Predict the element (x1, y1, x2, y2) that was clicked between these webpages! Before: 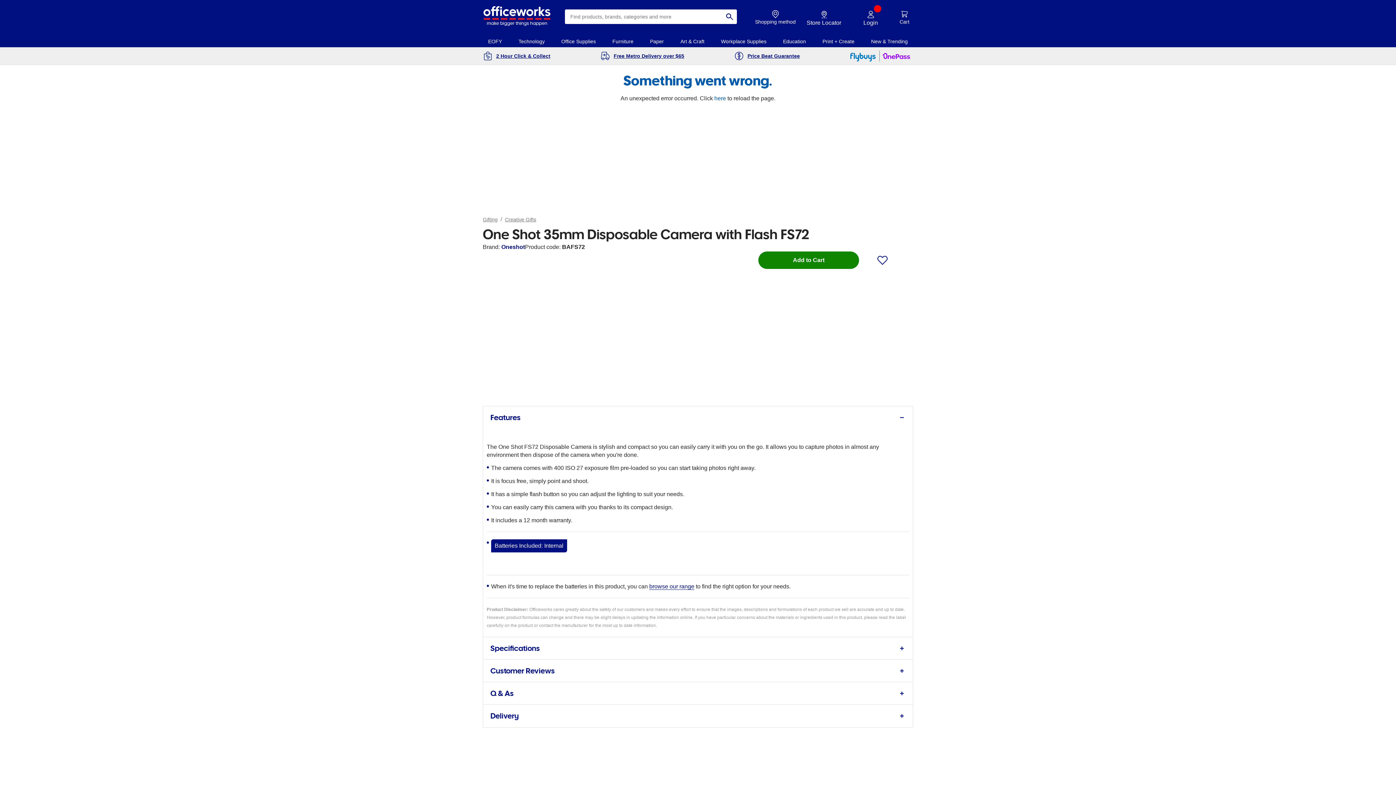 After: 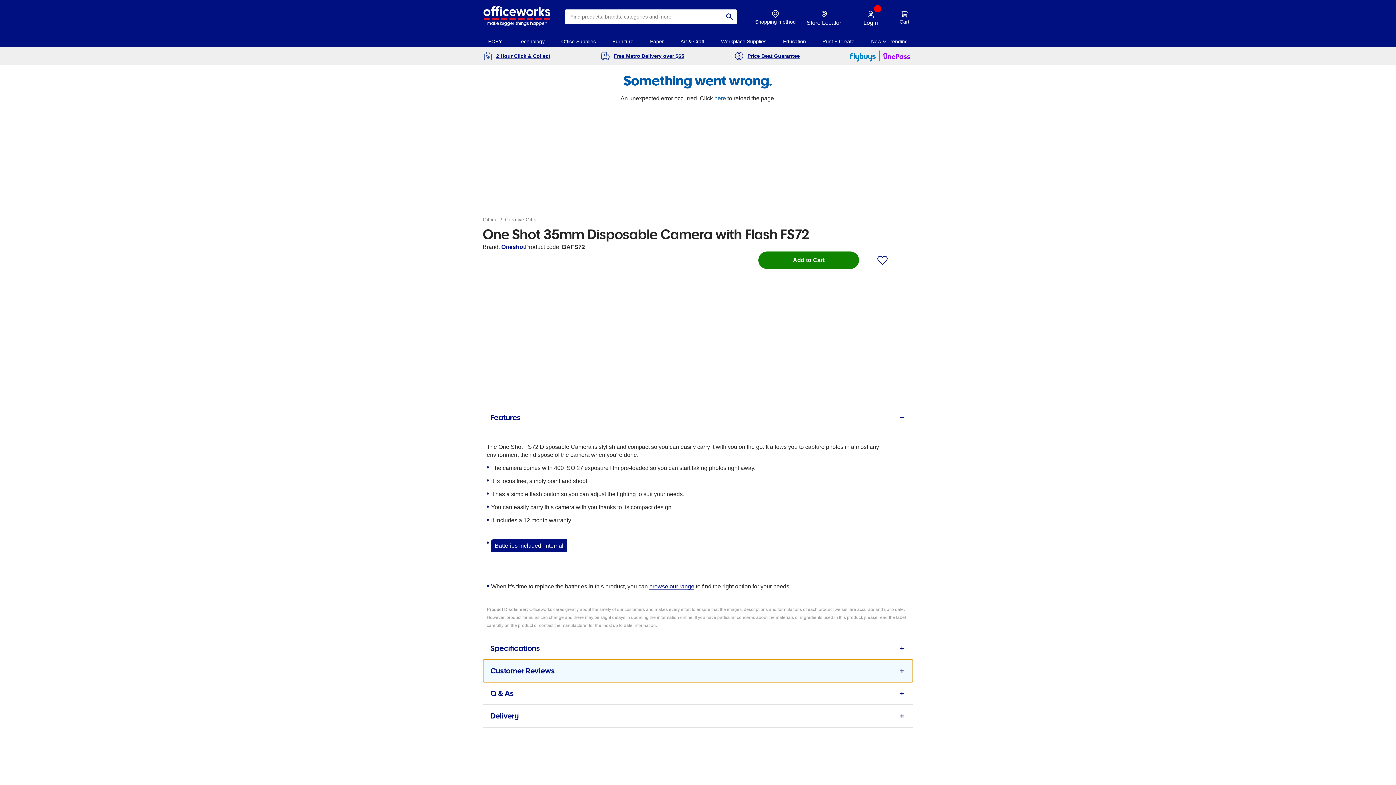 Action: label: Customer Reviews bbox: (483, 660, 913, 682)